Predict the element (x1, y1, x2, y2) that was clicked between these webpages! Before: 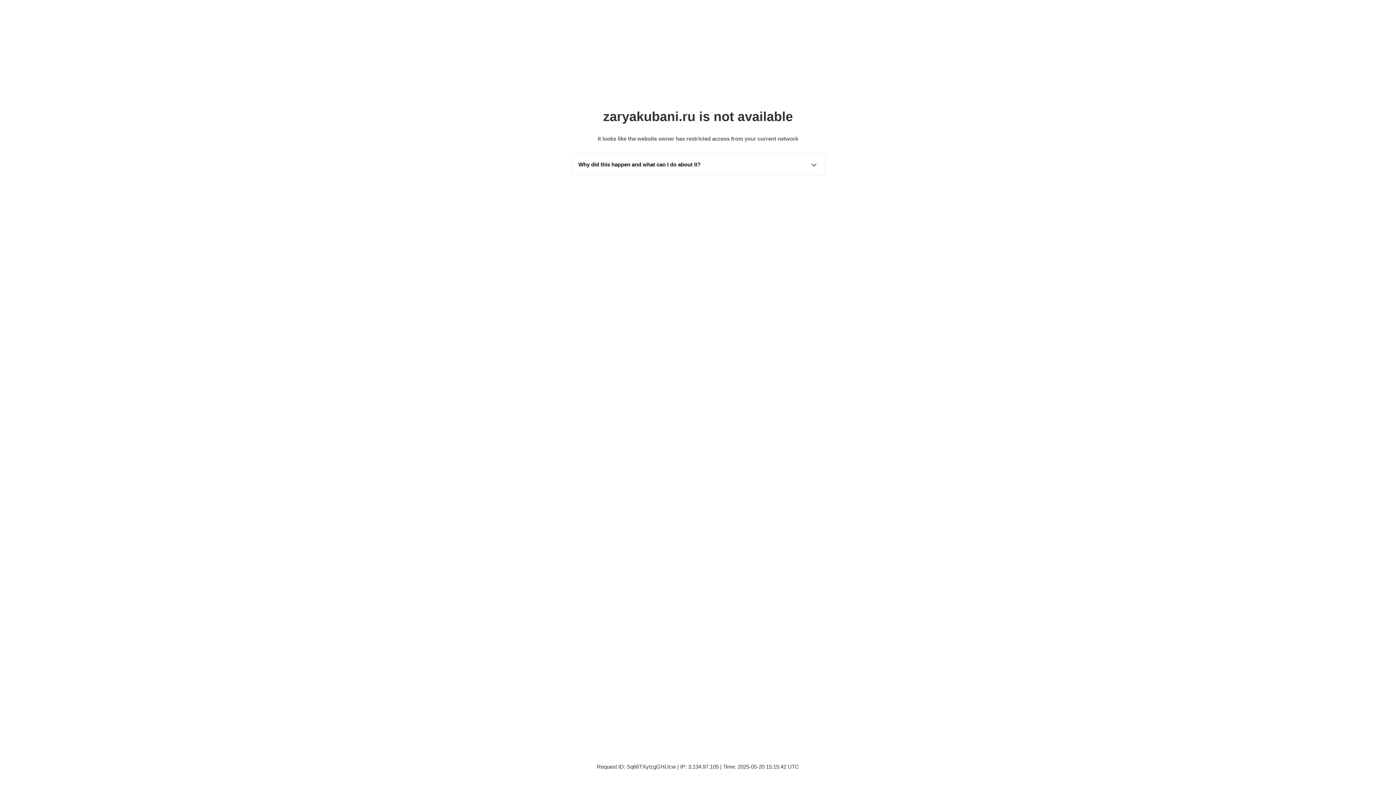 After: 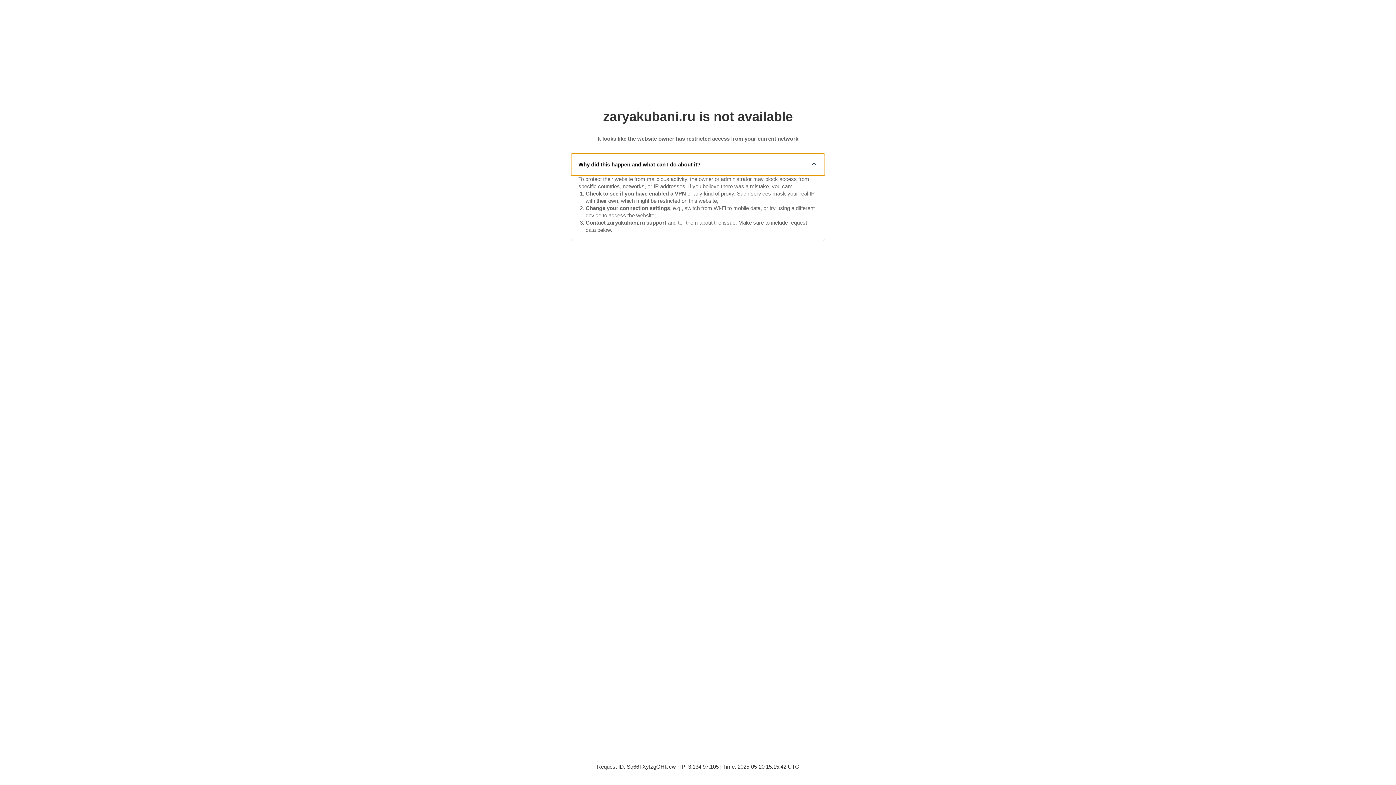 Action: bbox: (571, 153, 825, 175) label: Why did this happen and what can I do about it?